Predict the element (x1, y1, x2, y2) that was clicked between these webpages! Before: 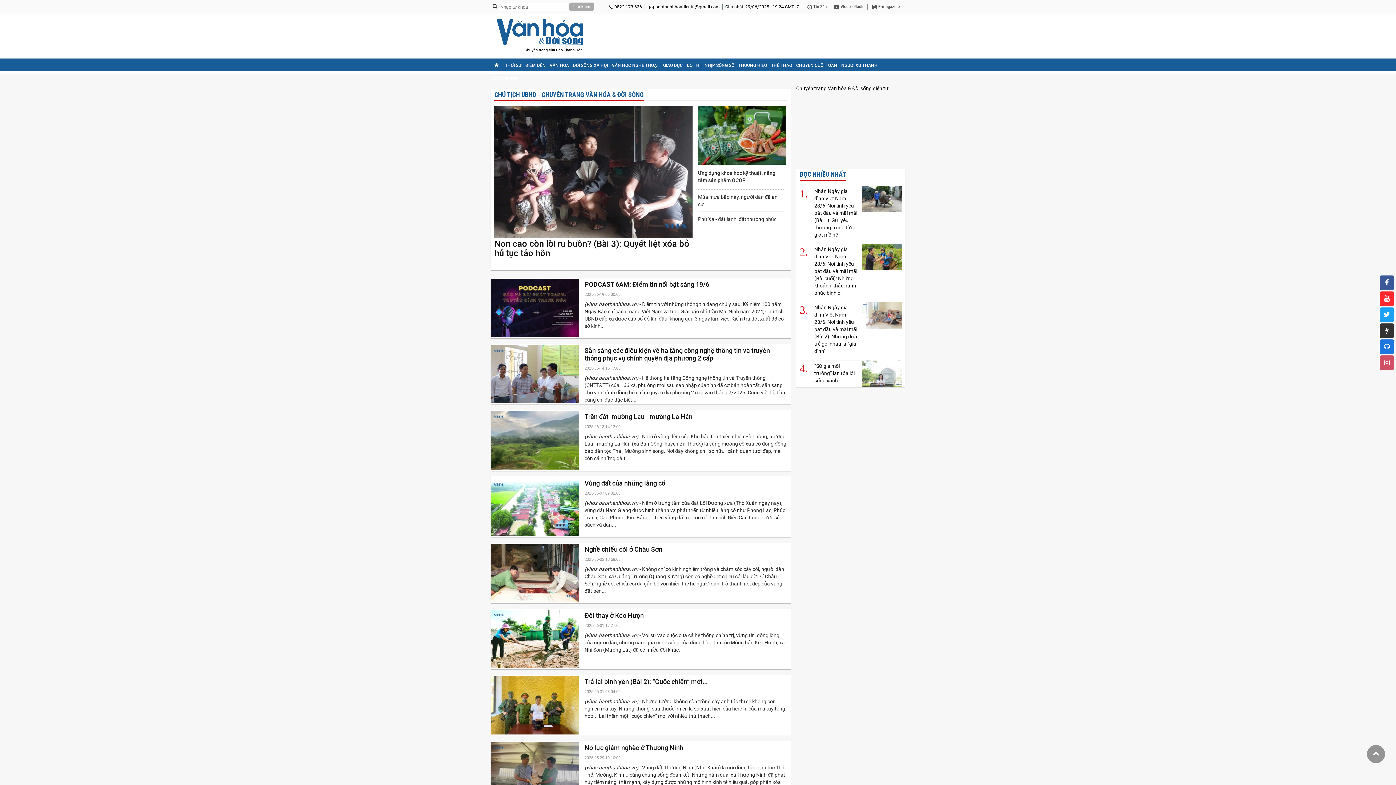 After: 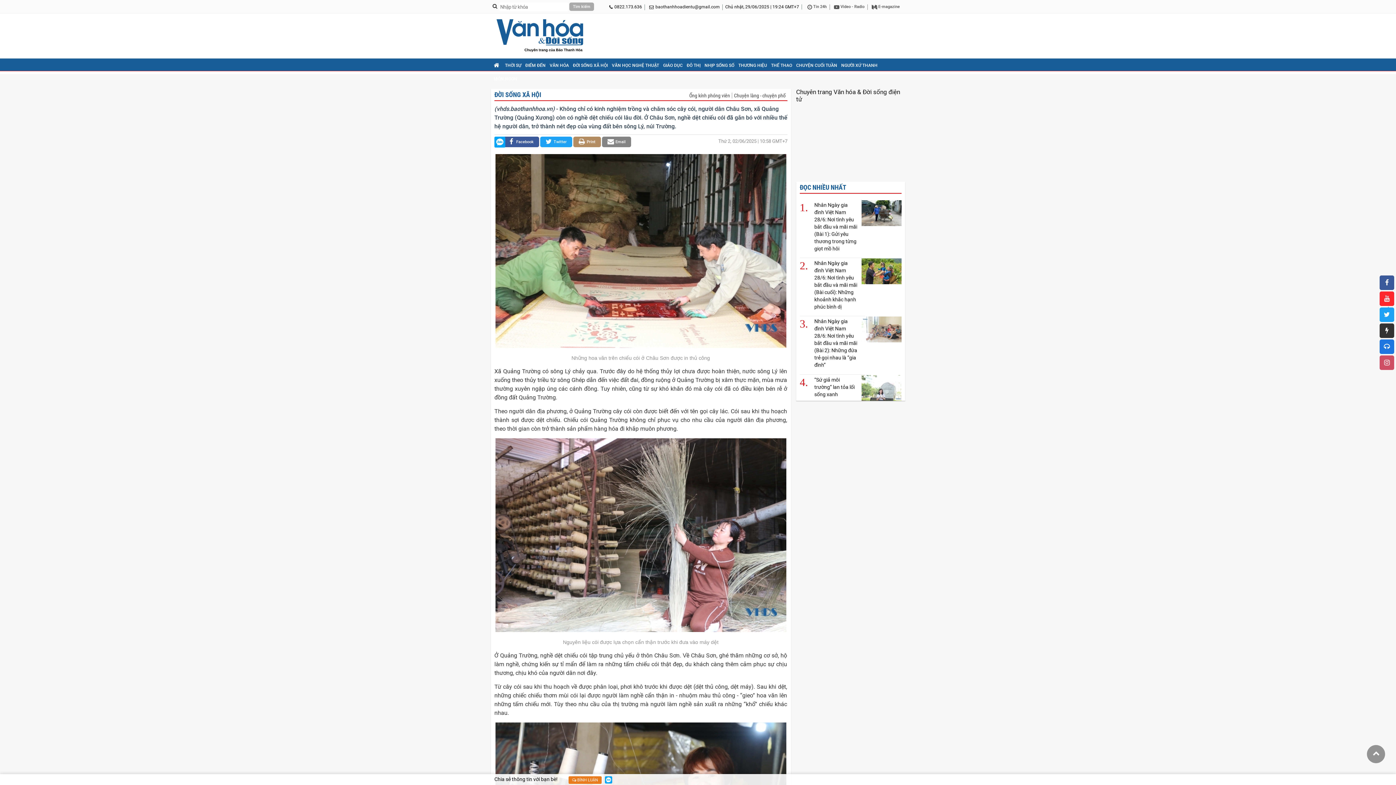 Action: bbox: (490, 543, 578, 603)